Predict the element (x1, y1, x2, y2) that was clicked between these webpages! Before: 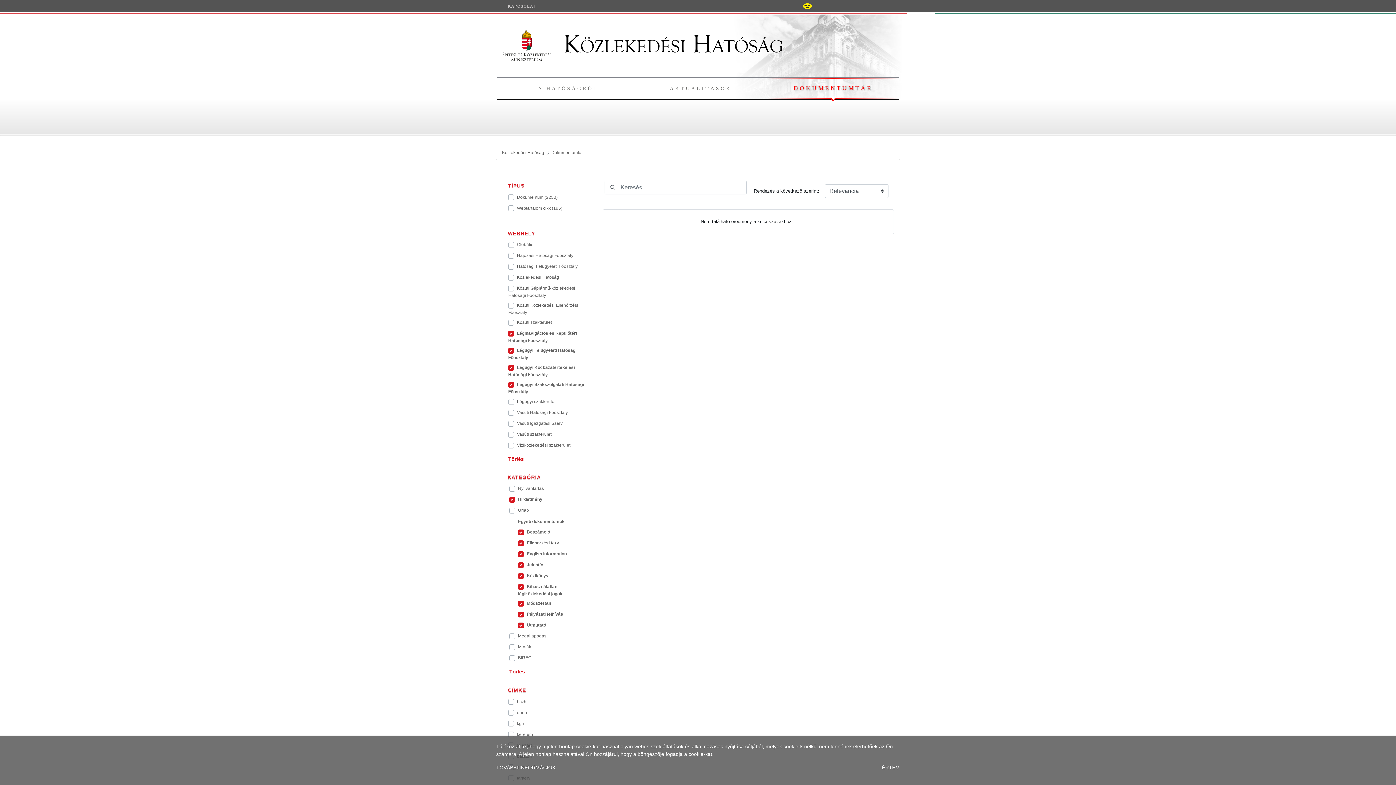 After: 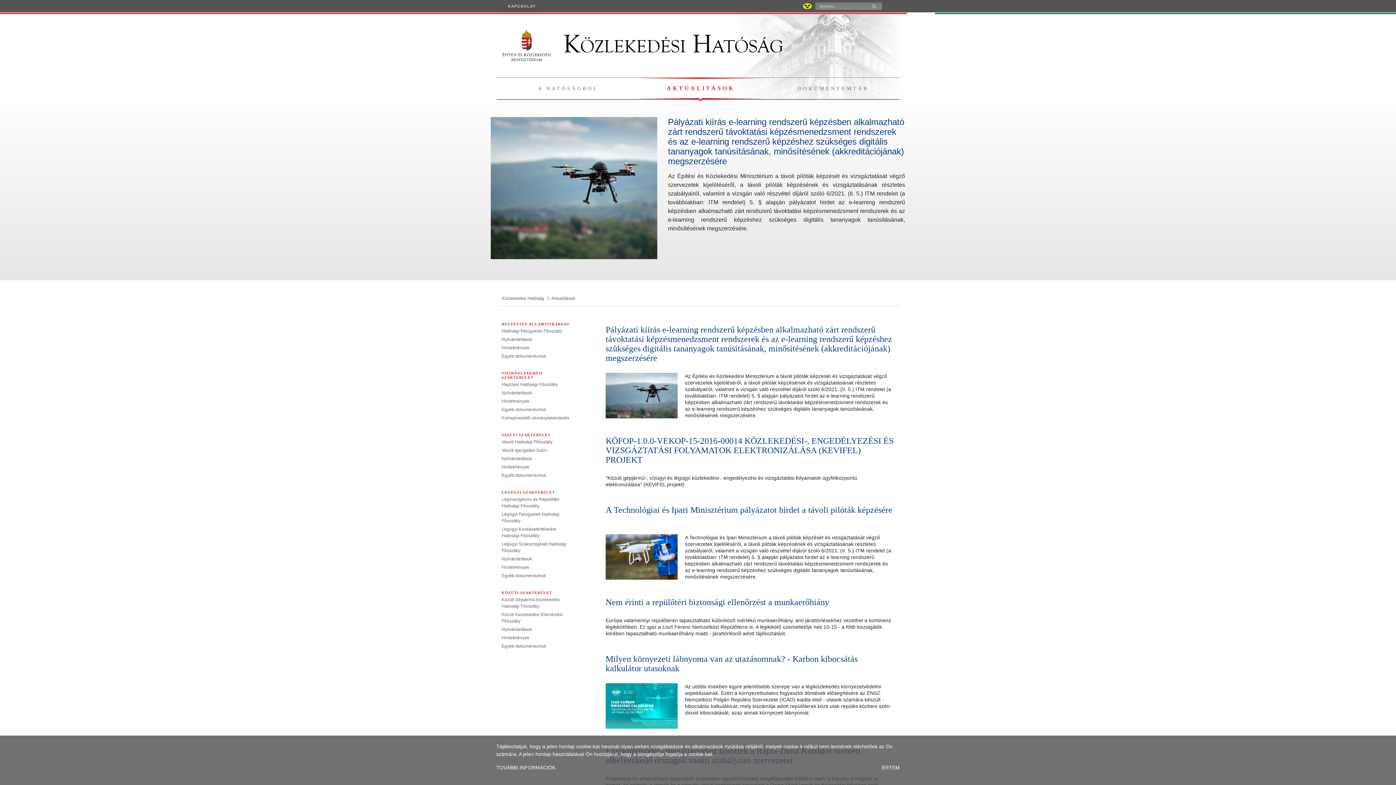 Action: label: AKTUALITÁSOK bbox: (669, 85, 731, 91)